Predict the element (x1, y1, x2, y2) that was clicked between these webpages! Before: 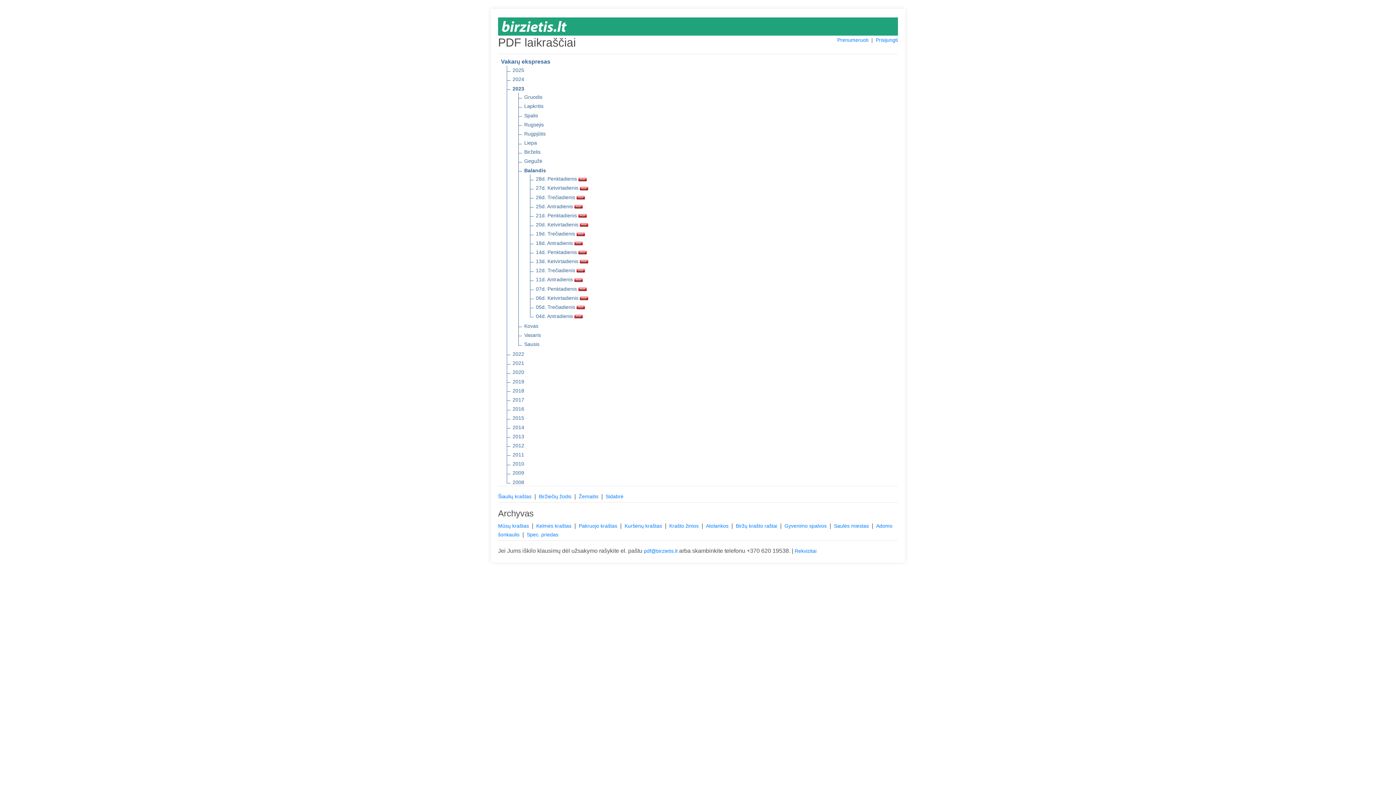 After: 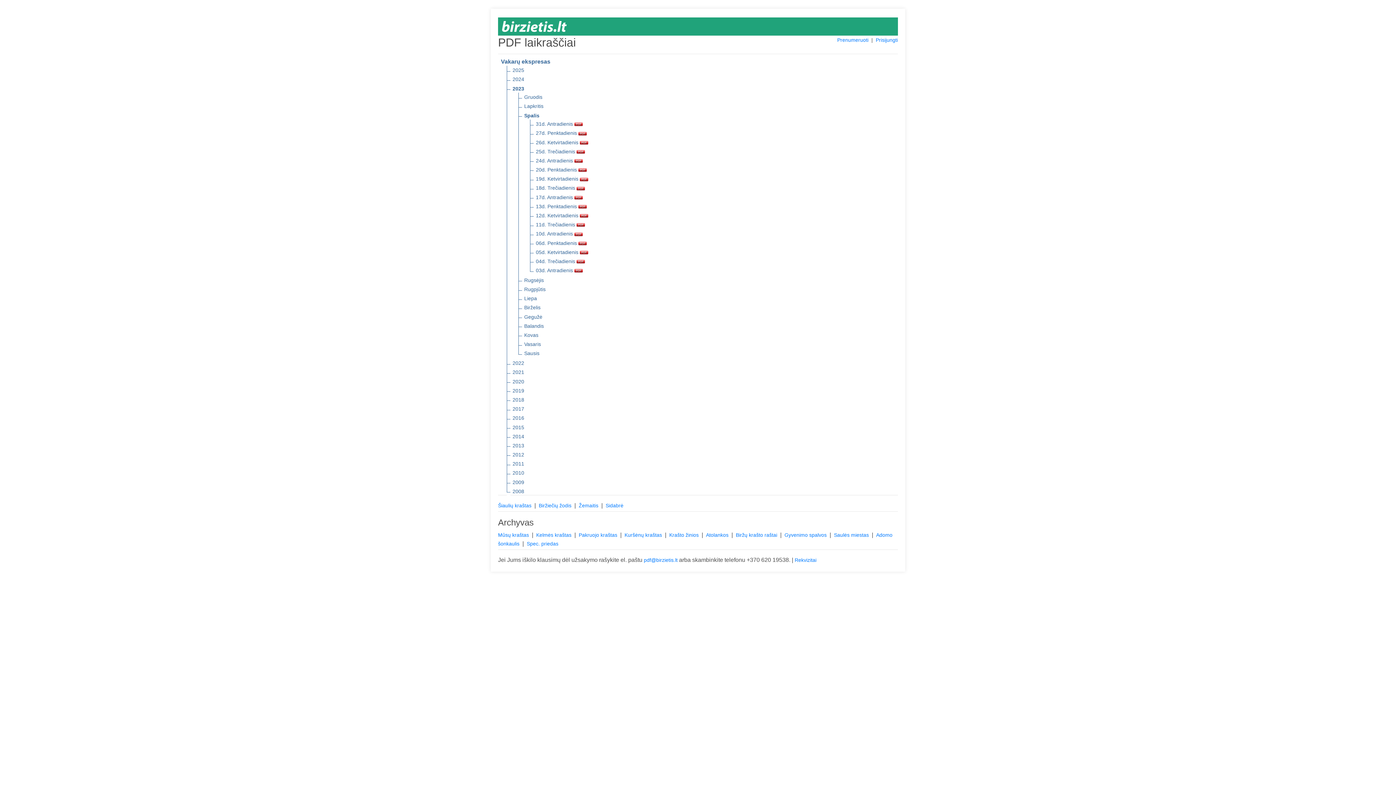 Action: label: Spalis bbox: (524, 111, 538, 119)